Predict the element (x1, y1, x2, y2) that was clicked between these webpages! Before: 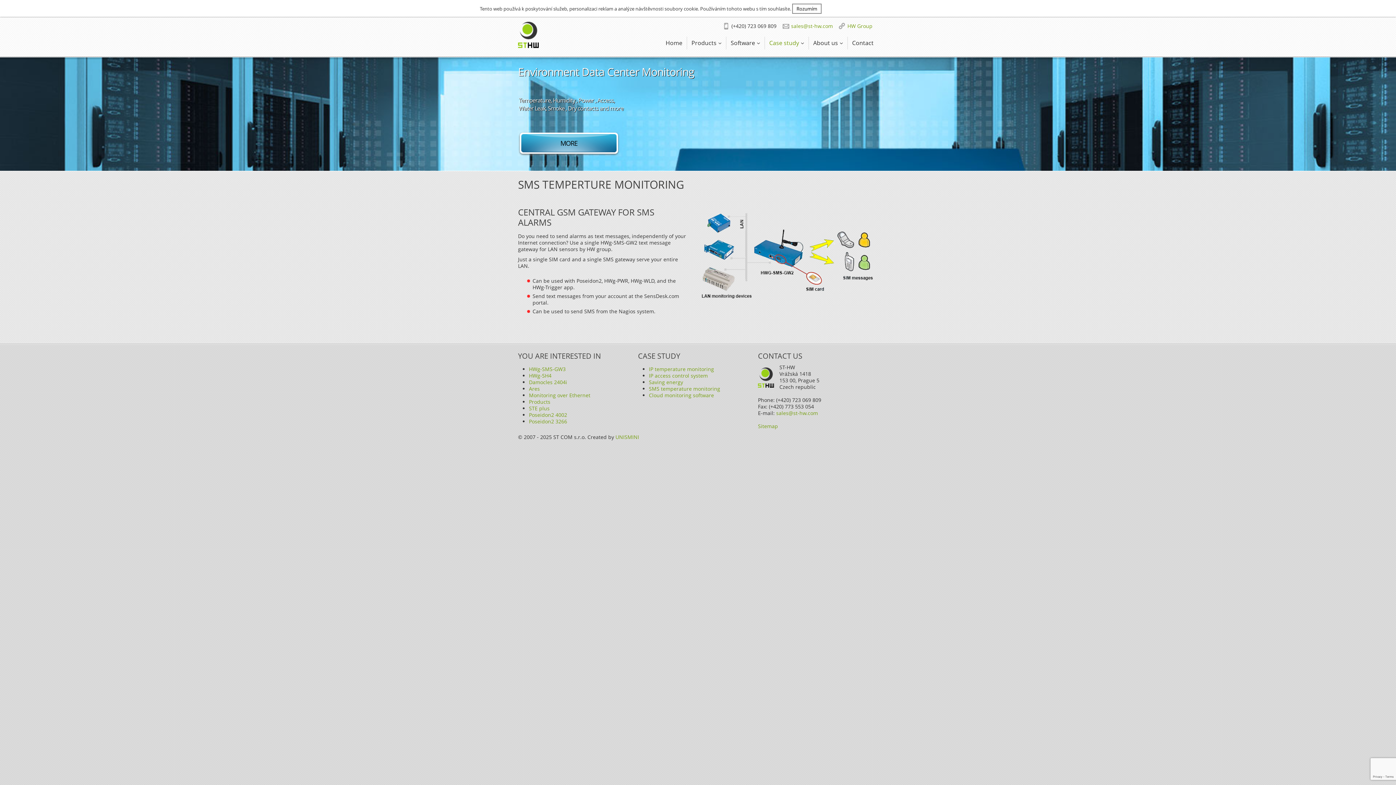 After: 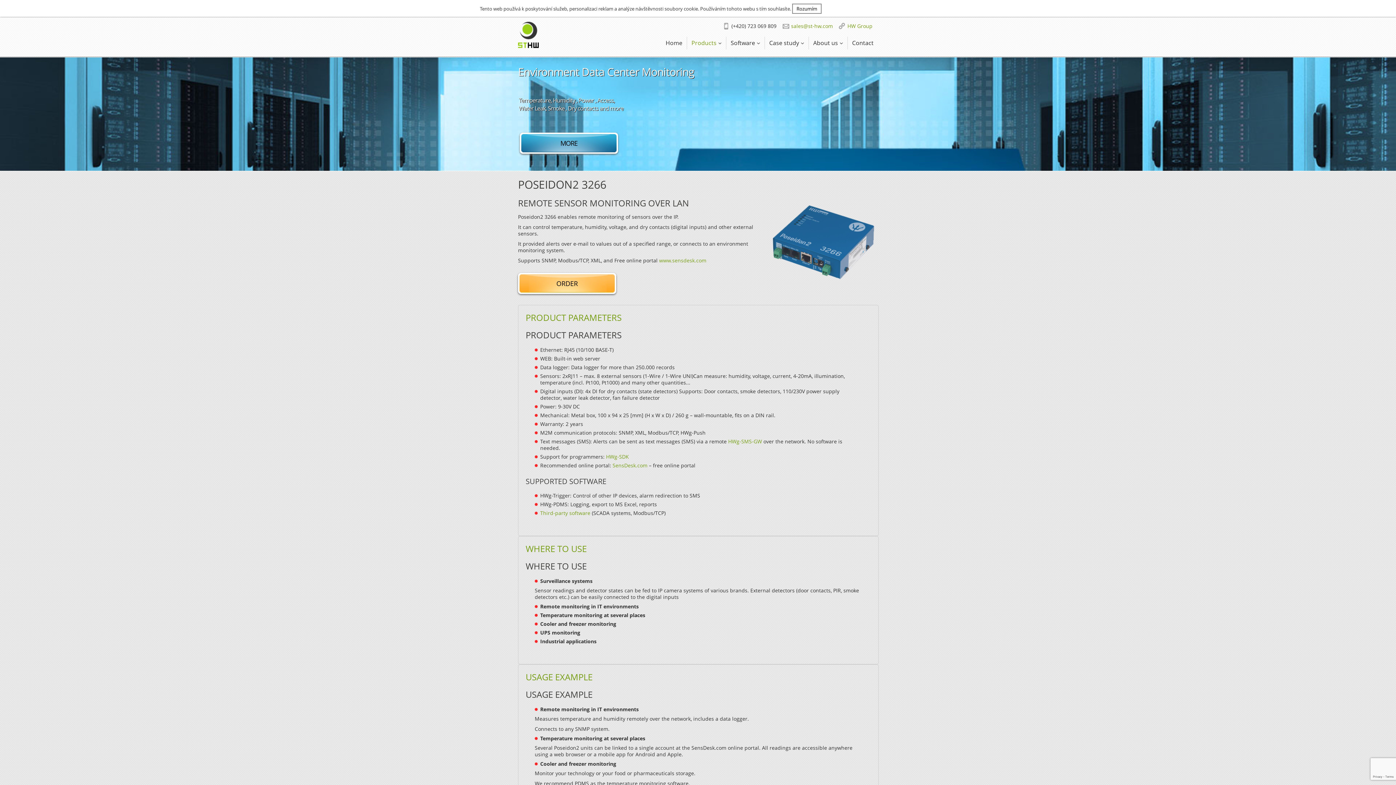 Action: bbox: (529, 418, 567, 425) label: Poseidon2 3266